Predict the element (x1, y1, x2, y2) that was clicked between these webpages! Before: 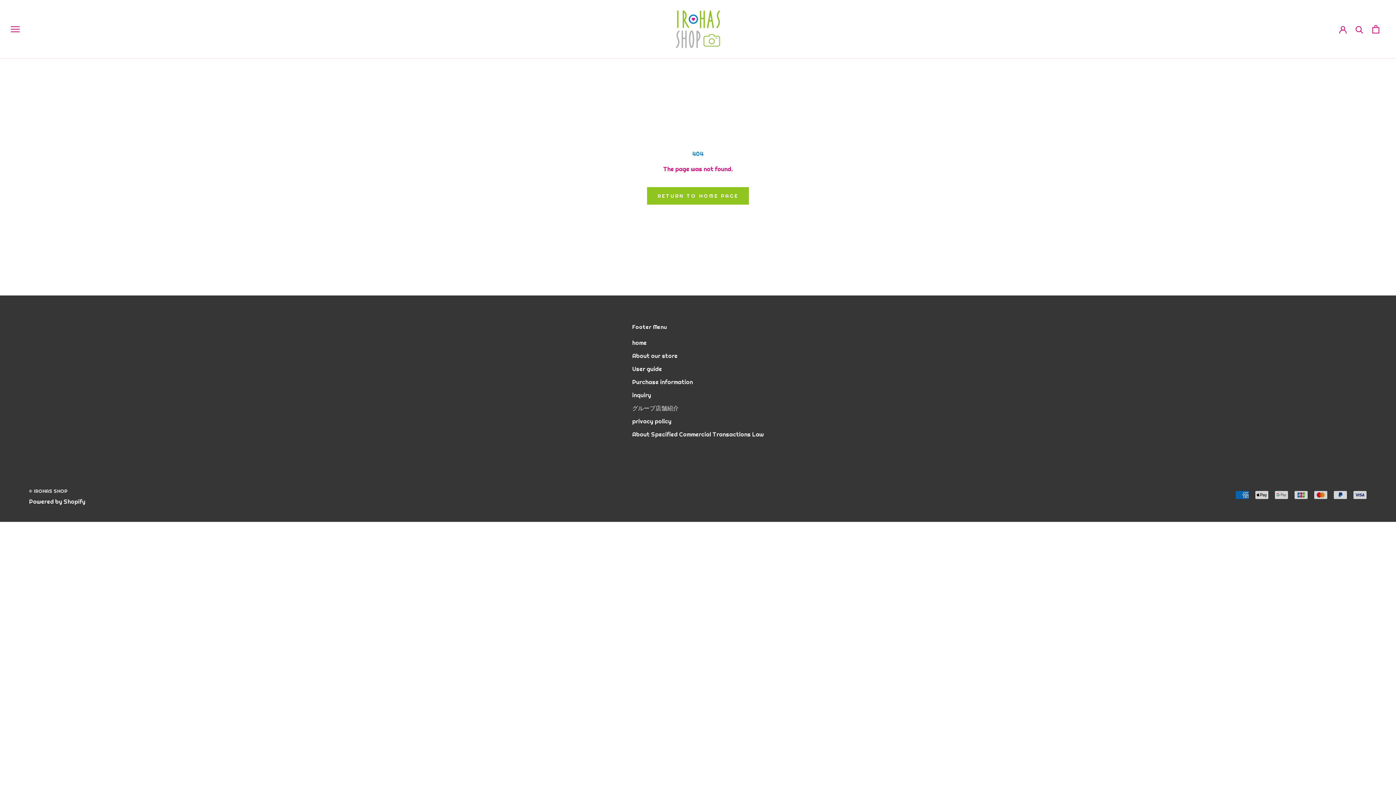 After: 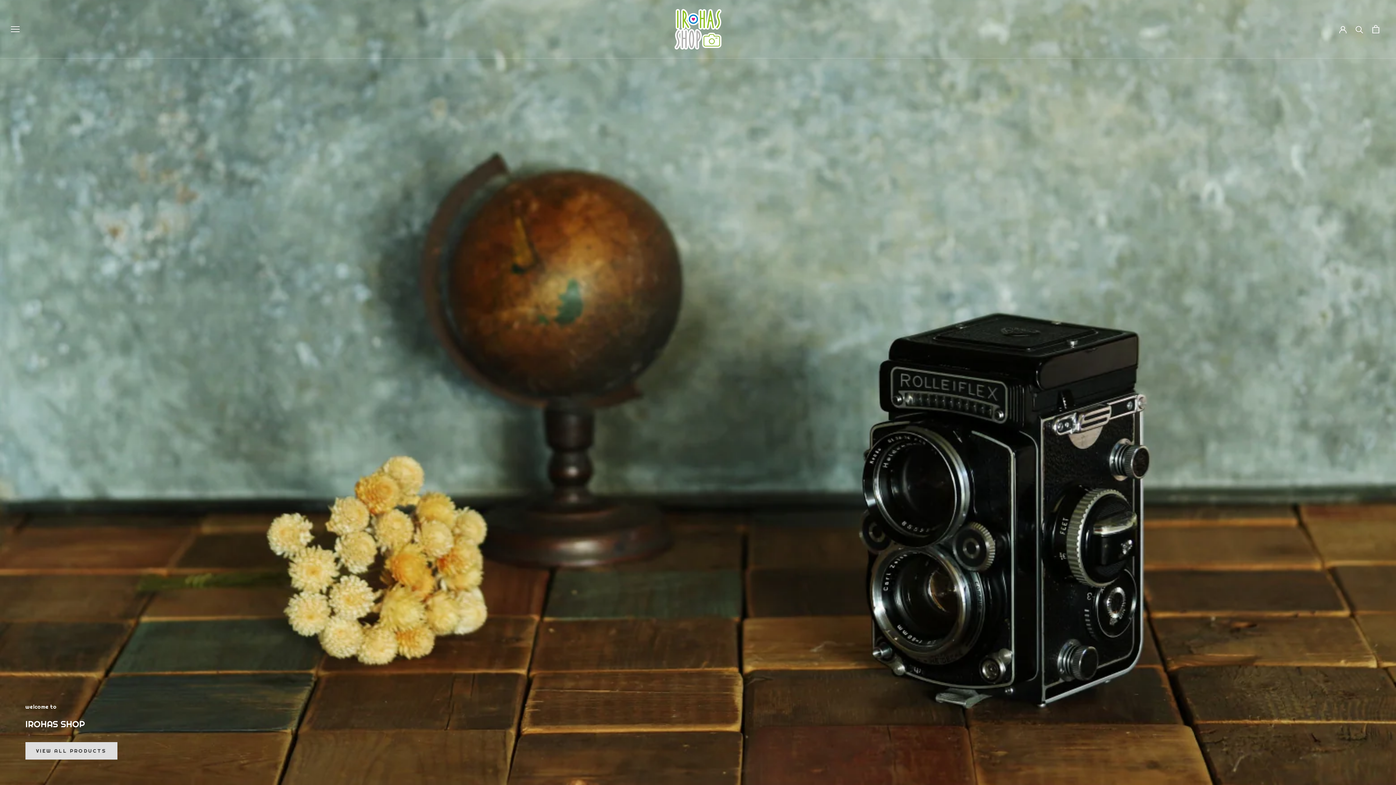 Action: bbox: (672, 6, 723, 51)